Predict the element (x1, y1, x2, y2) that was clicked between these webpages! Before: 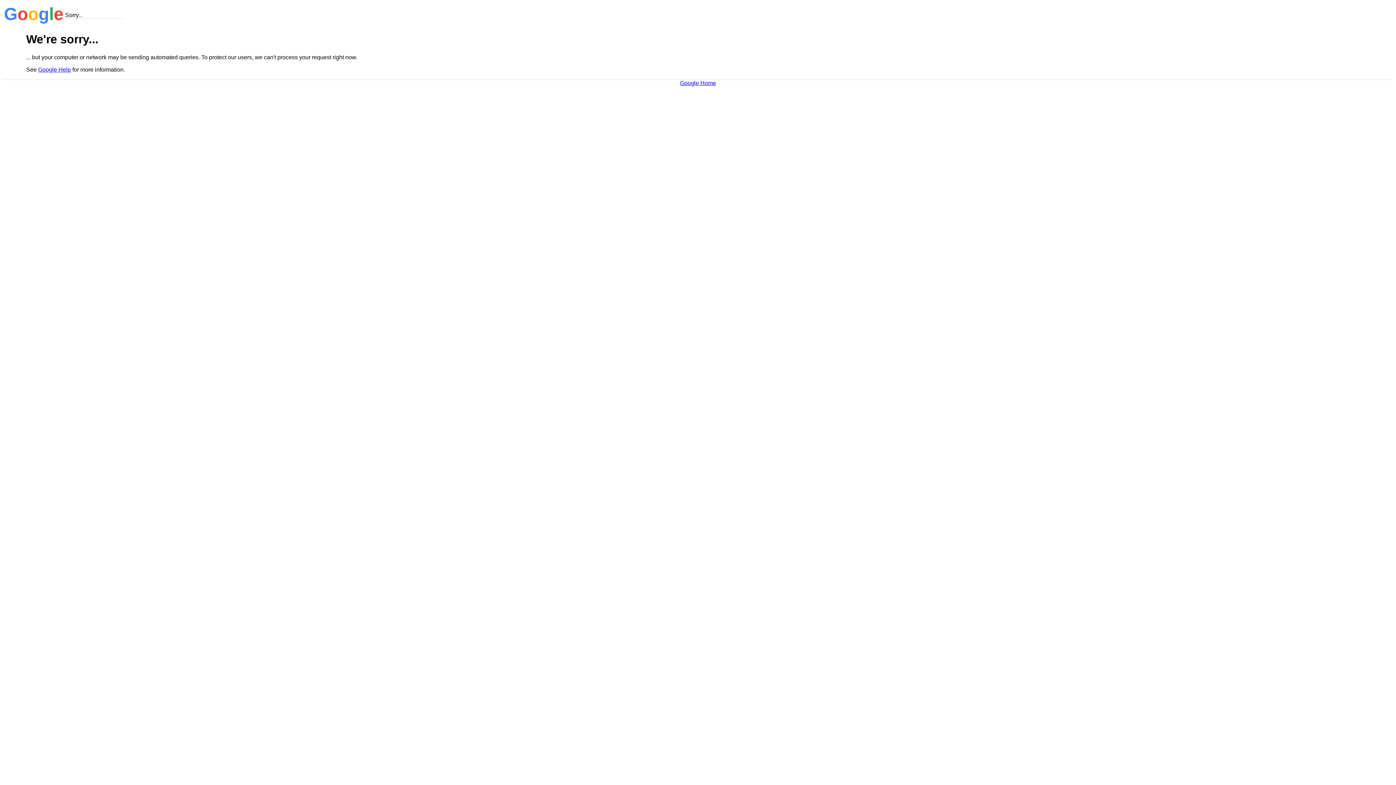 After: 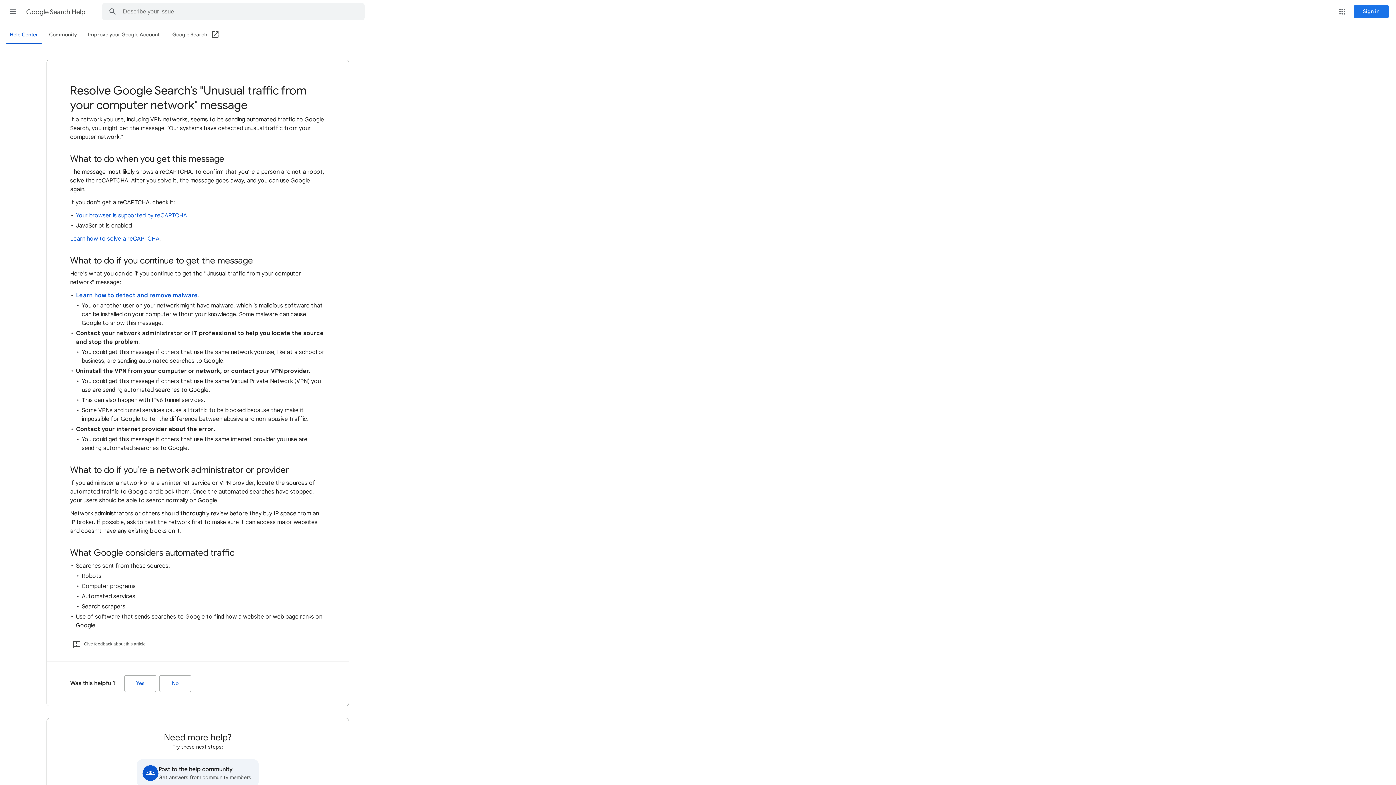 Action: bbox: (38, 66, 70, 72) label: Google Help